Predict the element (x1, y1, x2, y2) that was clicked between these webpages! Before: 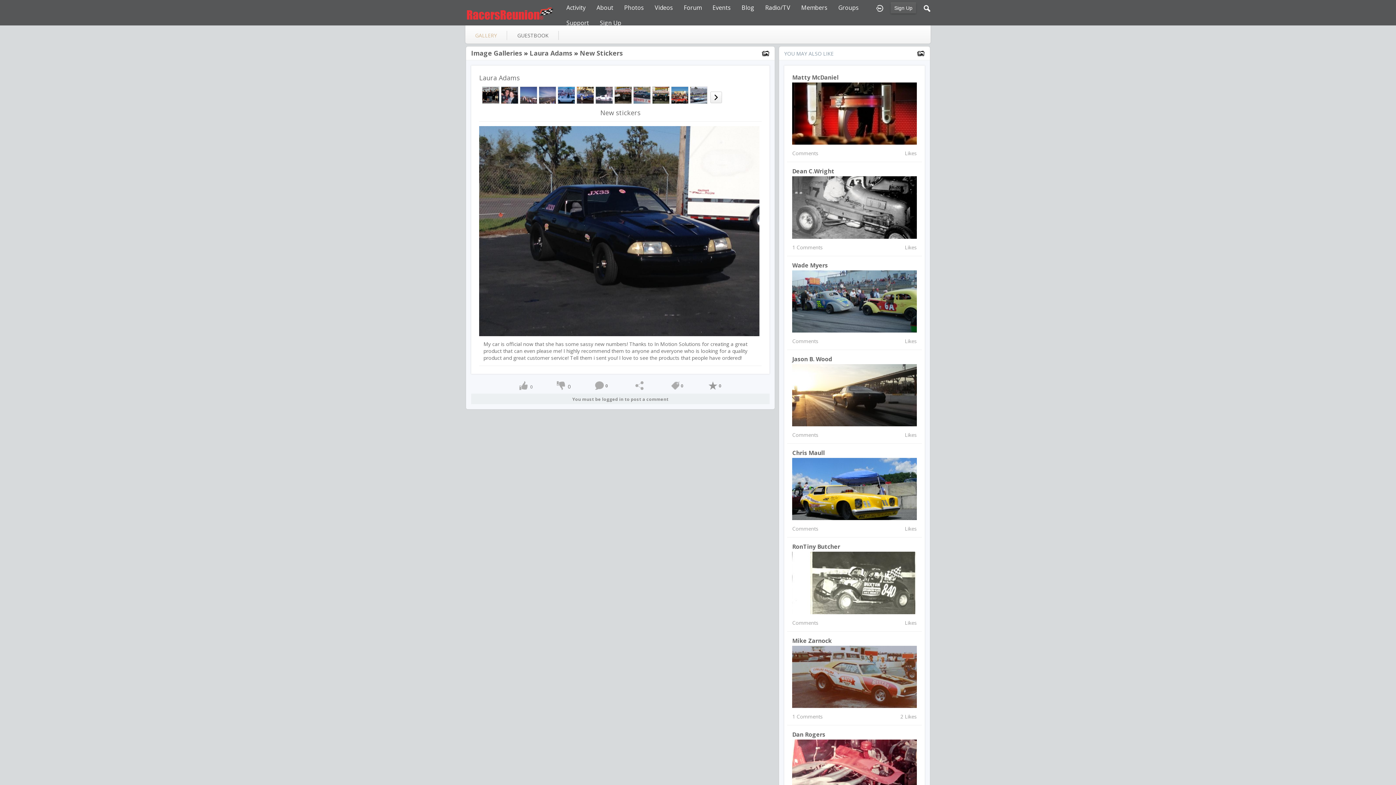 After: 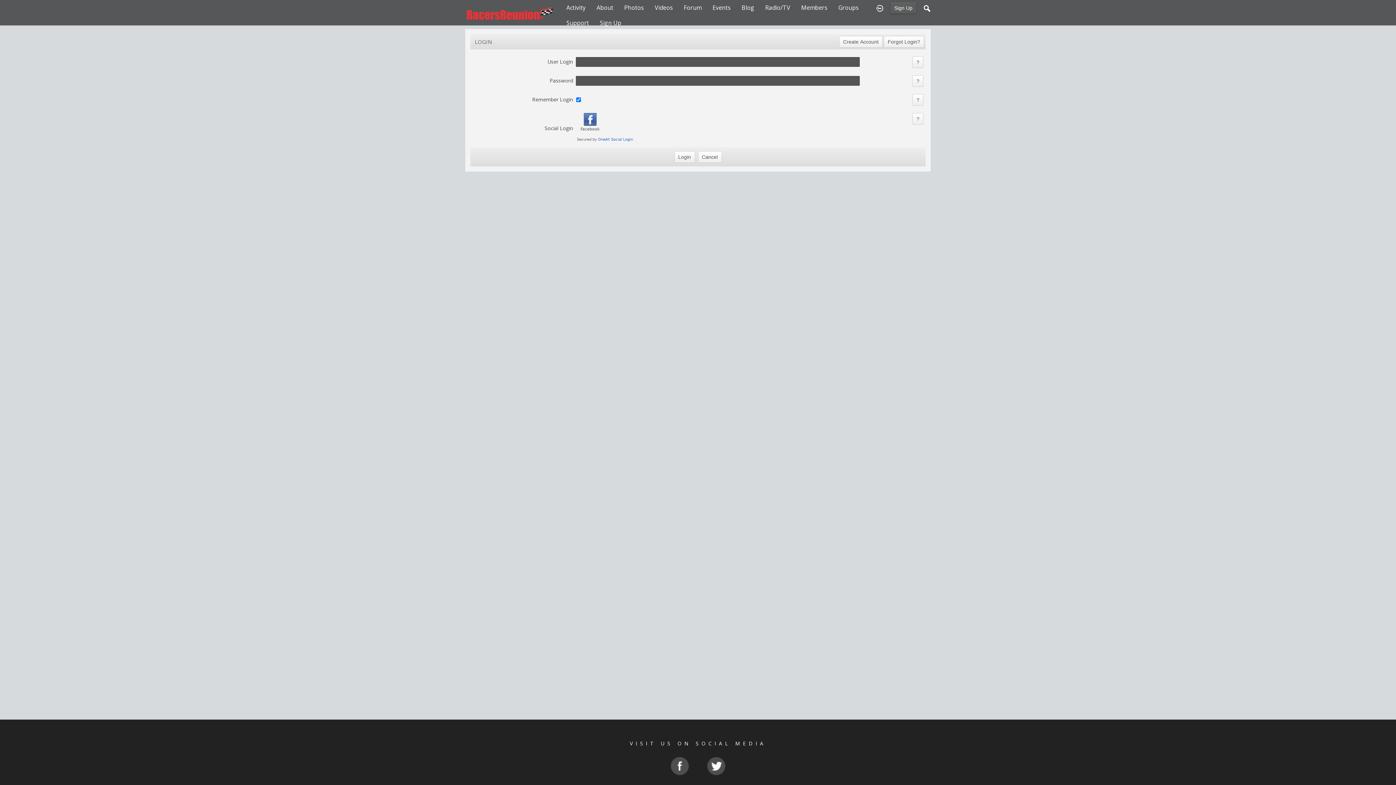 Action: bbox: (876, 0, 883, 15)